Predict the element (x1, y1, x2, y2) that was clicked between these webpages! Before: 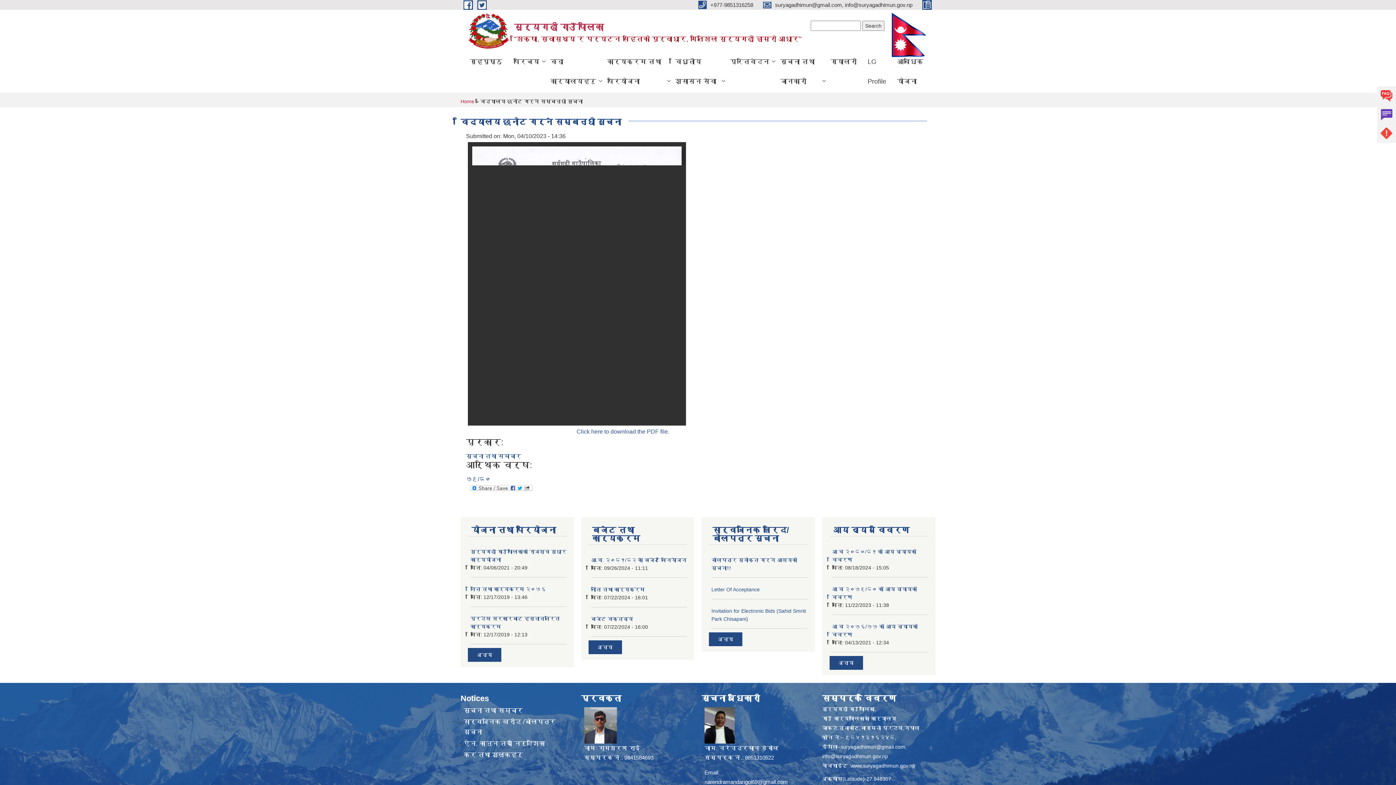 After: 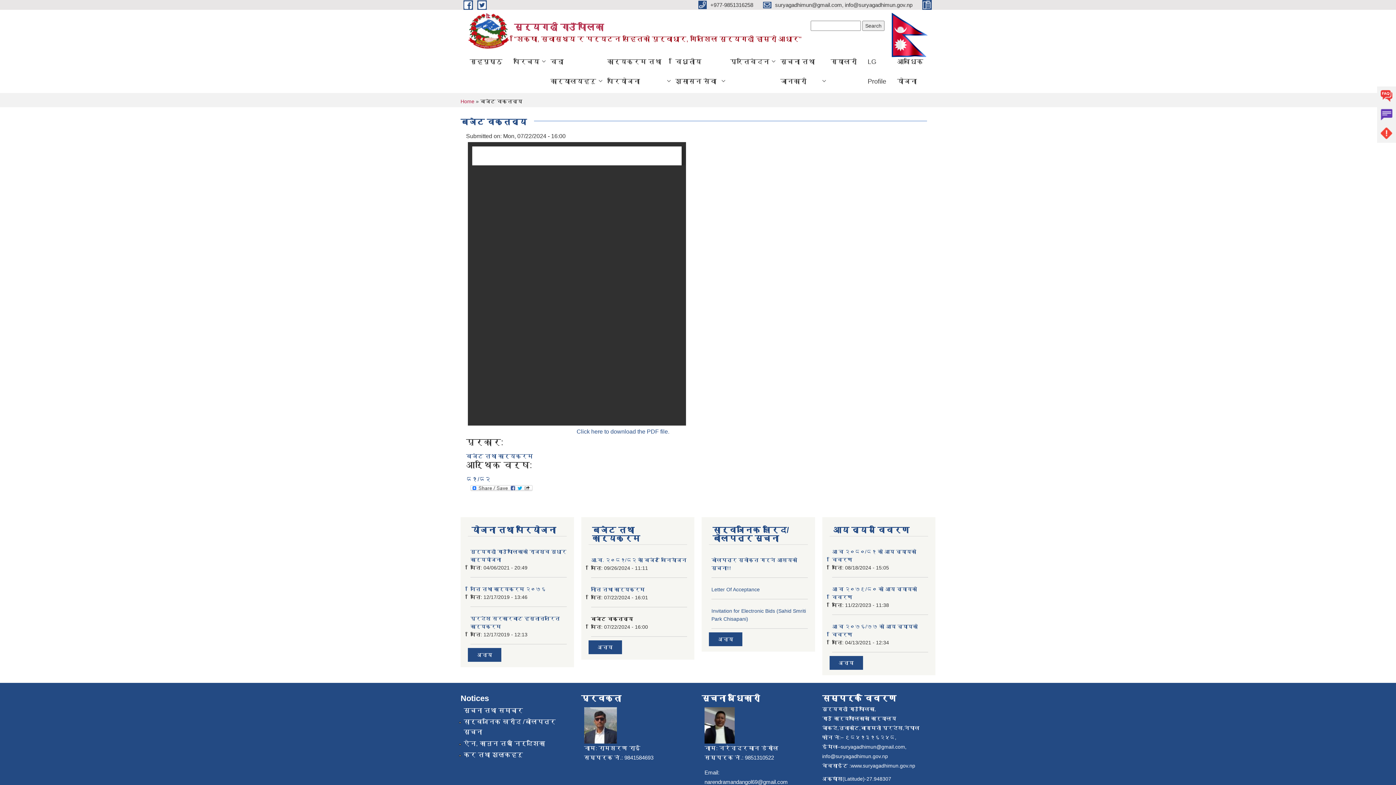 Action: label: बजेट वक्तव्य bbox: (591, 616, 633, 622)